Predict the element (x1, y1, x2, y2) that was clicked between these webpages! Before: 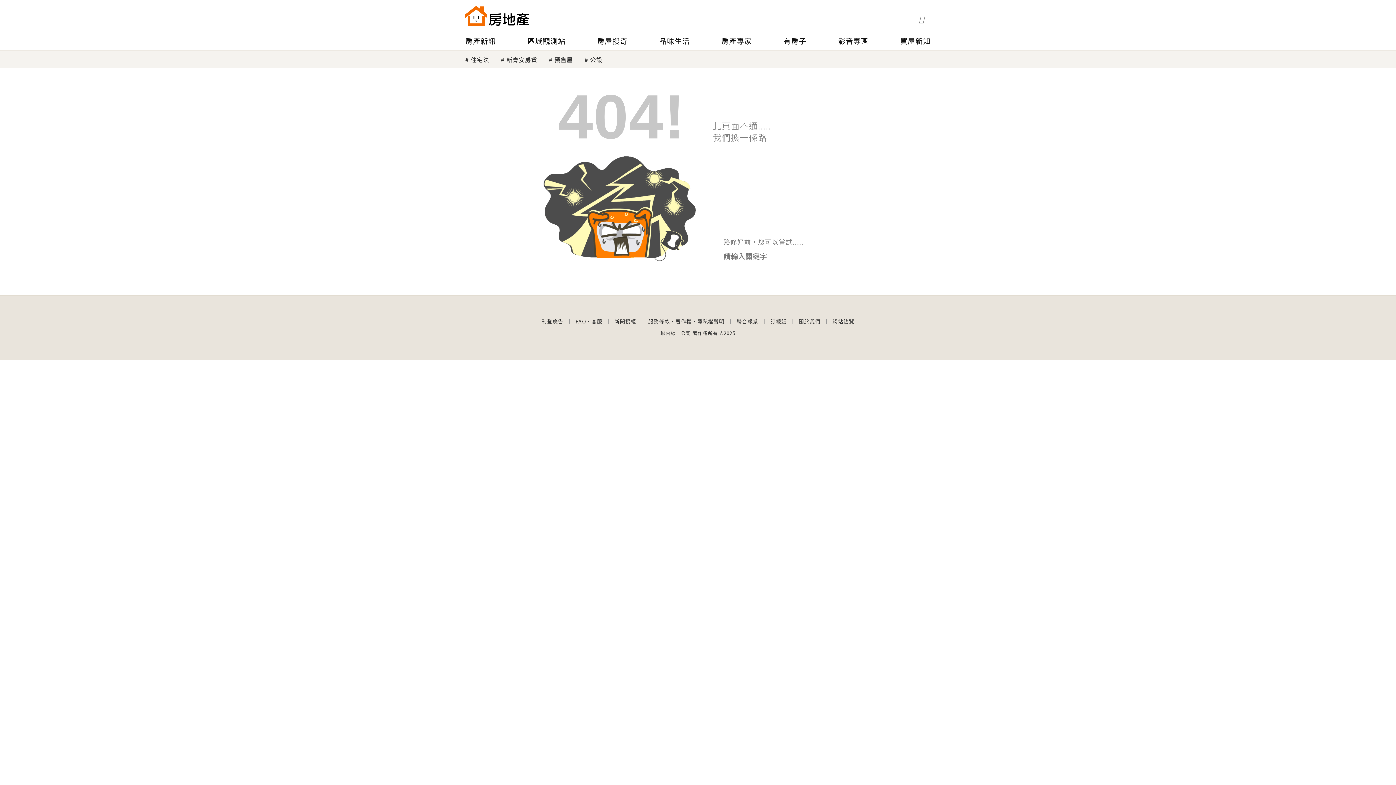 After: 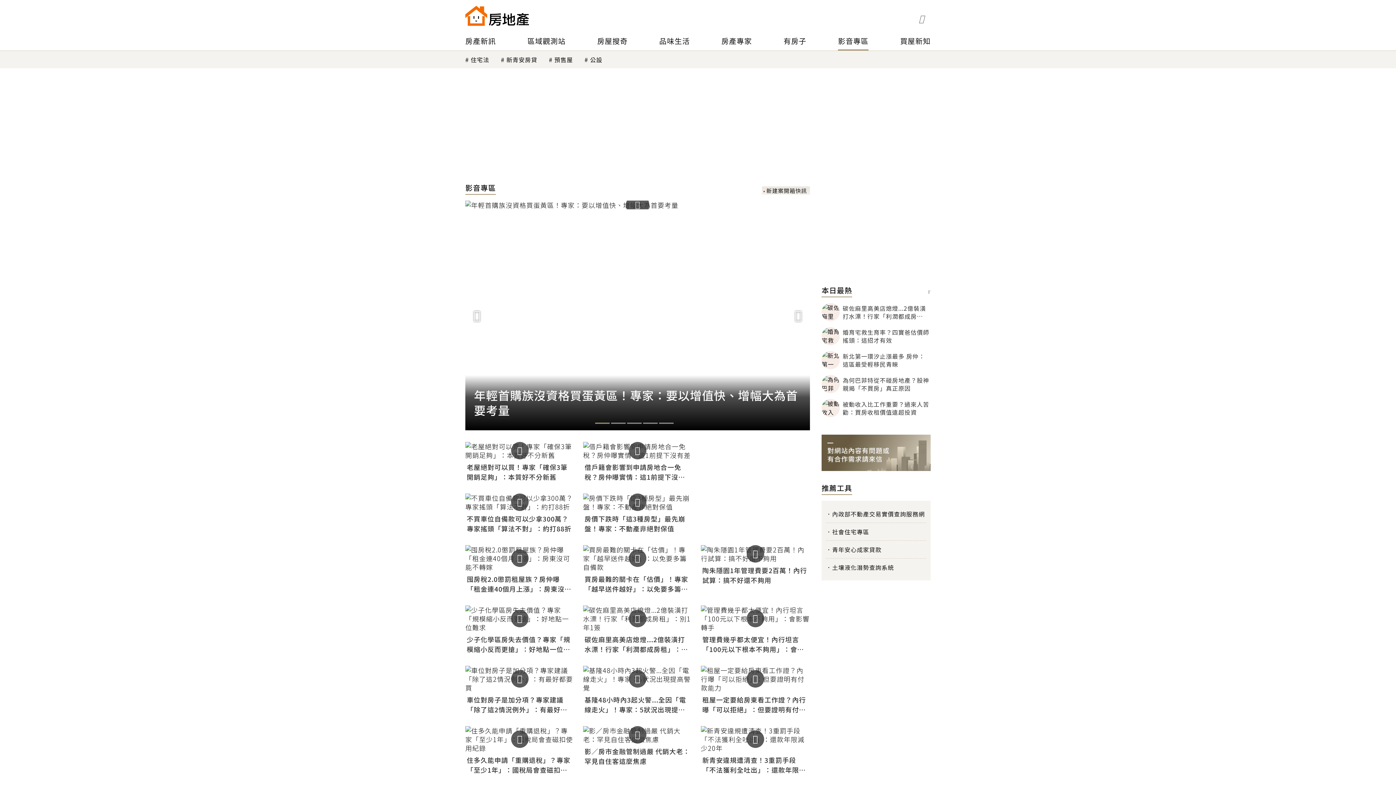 Action: label: 影音專區 bbox: (838, 31, 868, 50)